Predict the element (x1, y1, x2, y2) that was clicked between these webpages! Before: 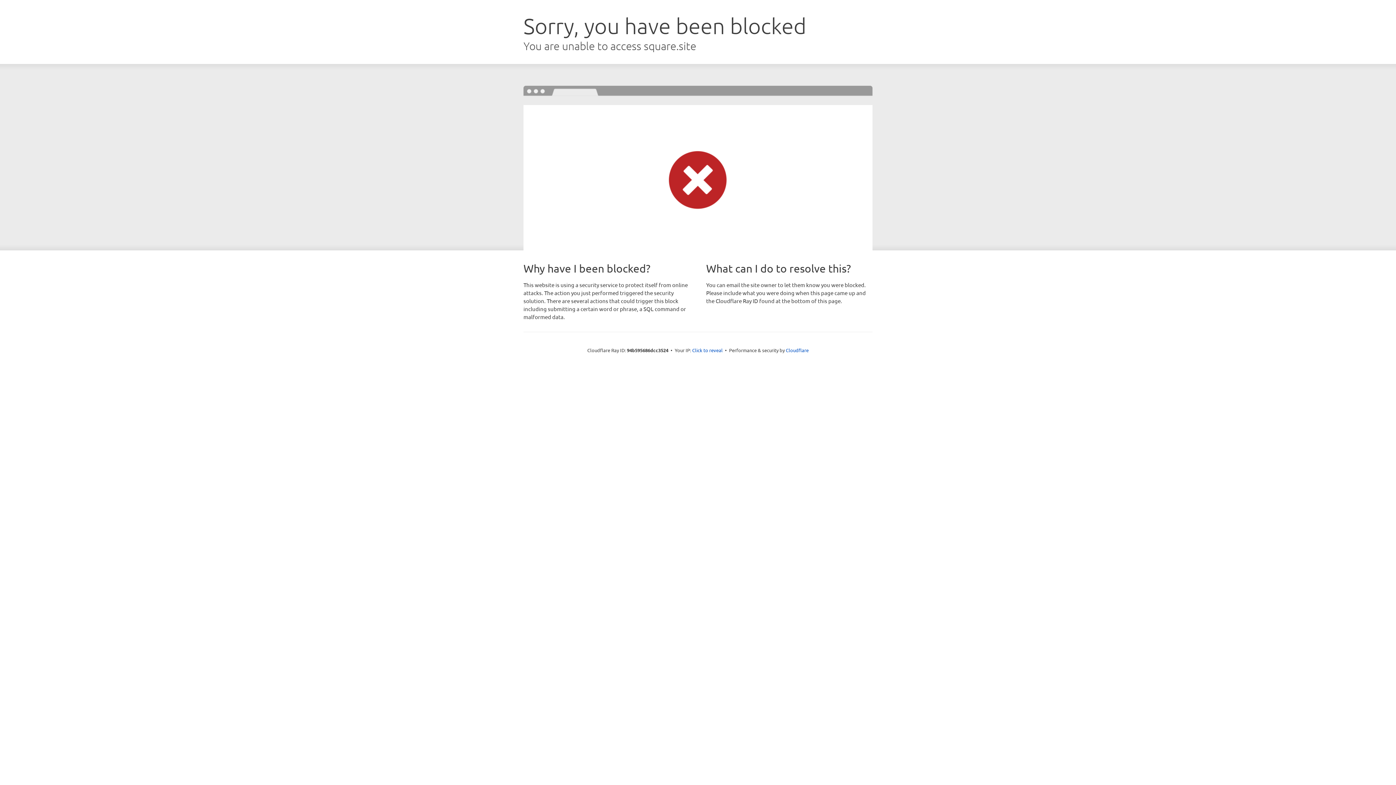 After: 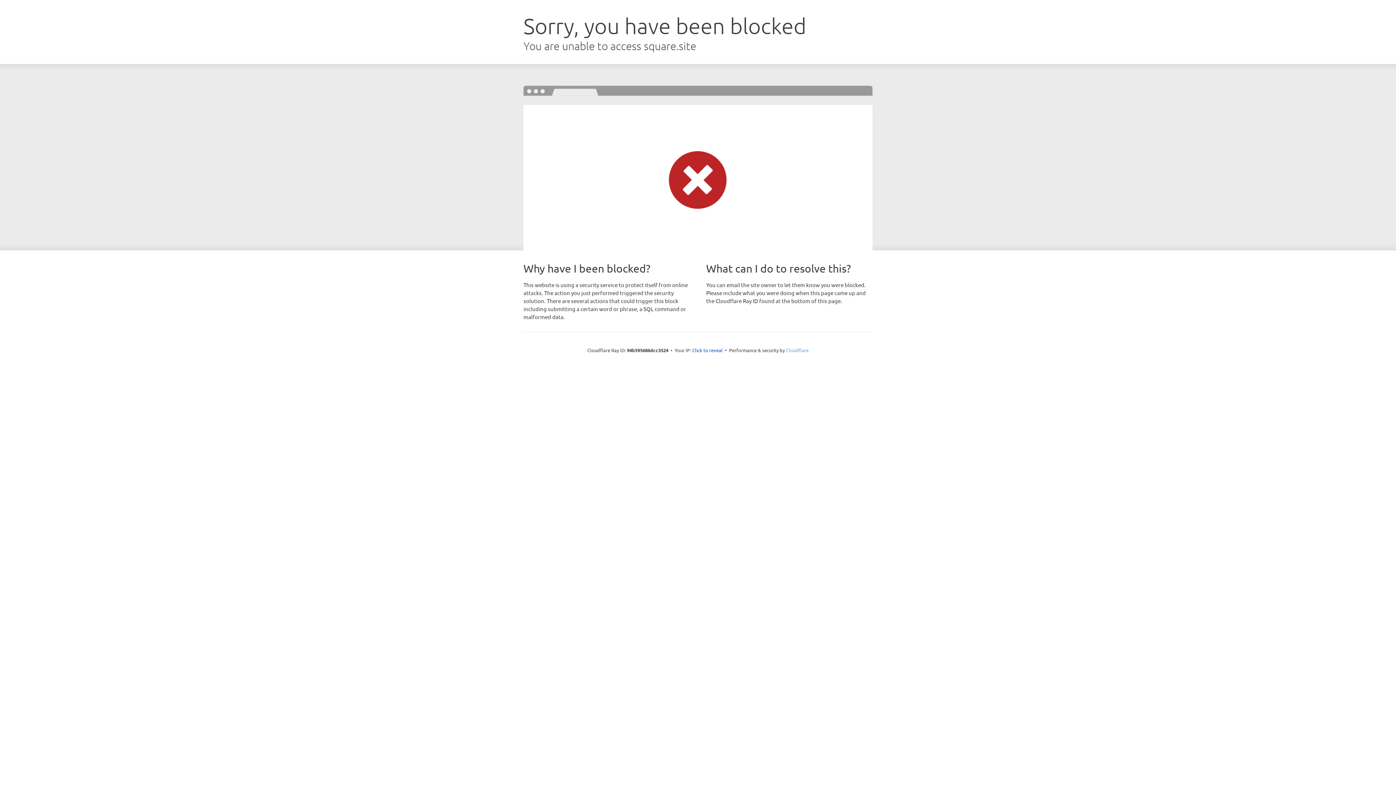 Action: label: Cloudflare bbox: (786, 347, 808, 353)